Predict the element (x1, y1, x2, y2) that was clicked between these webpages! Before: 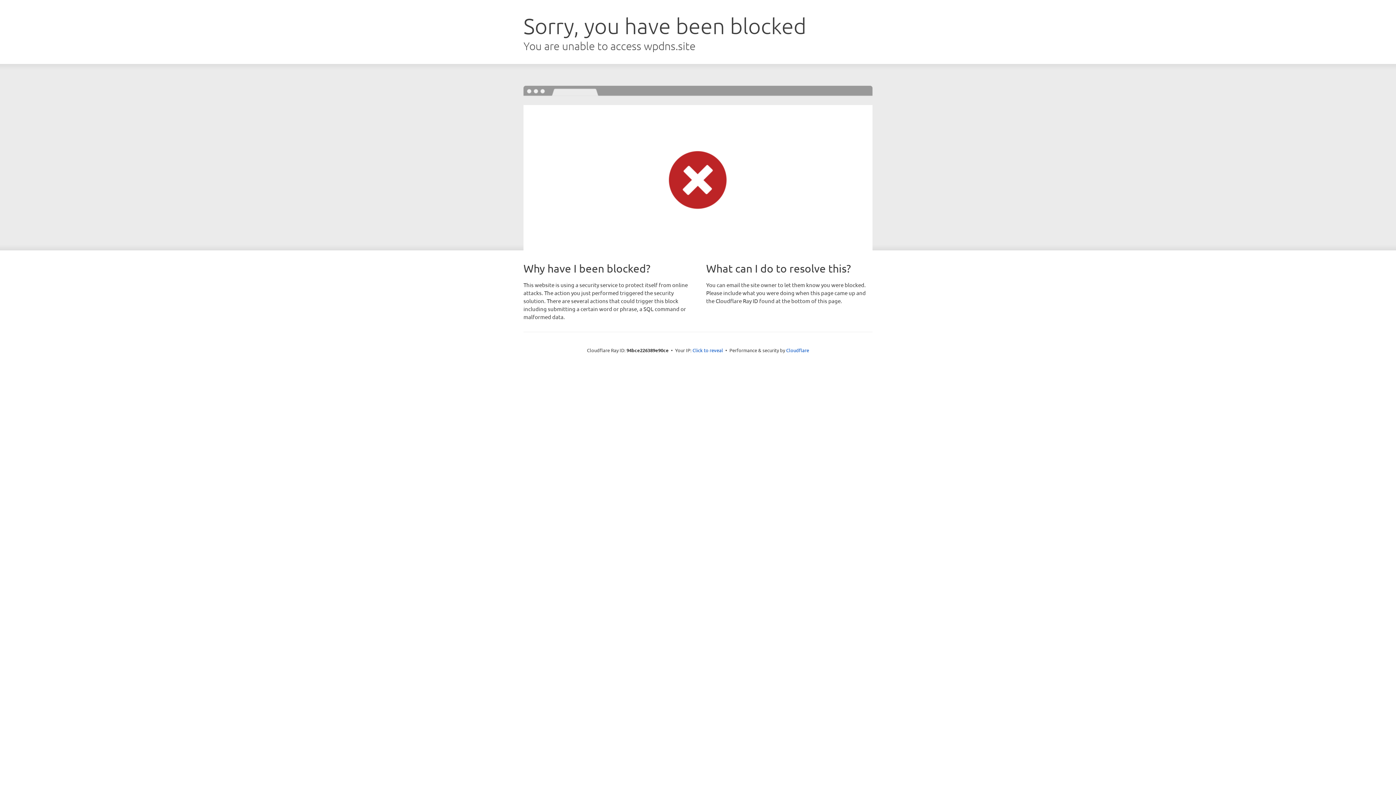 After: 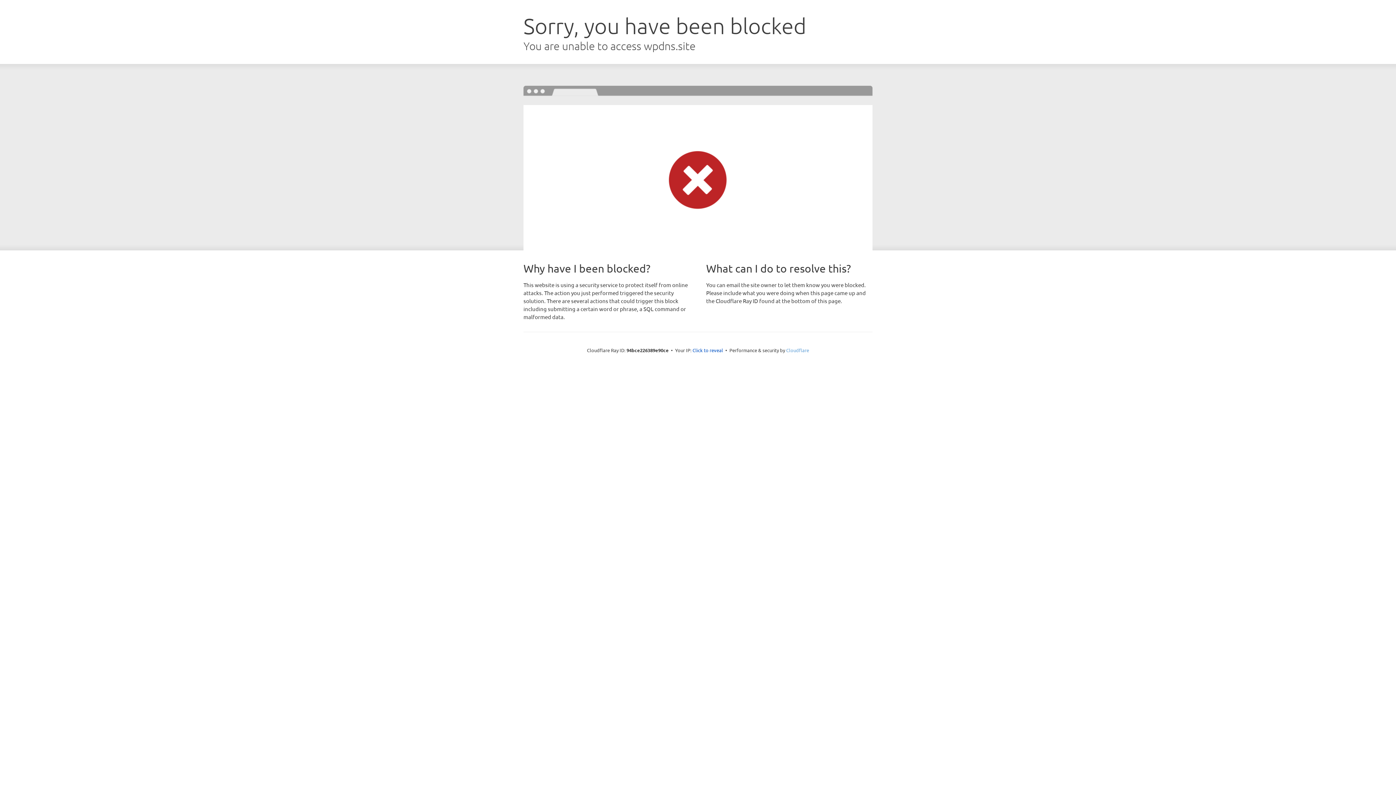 Action: label: Cloudflare bbox: (786, 347, 809, 353)